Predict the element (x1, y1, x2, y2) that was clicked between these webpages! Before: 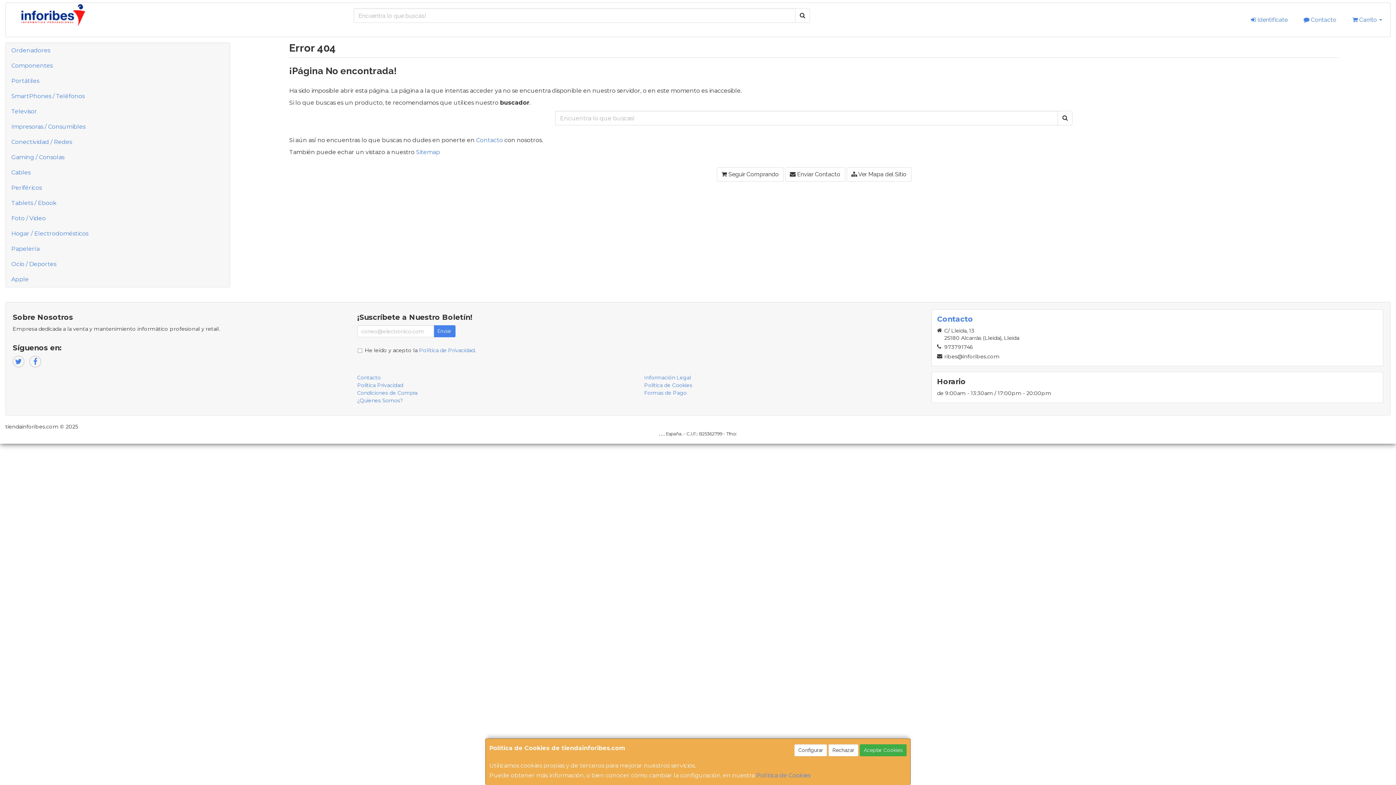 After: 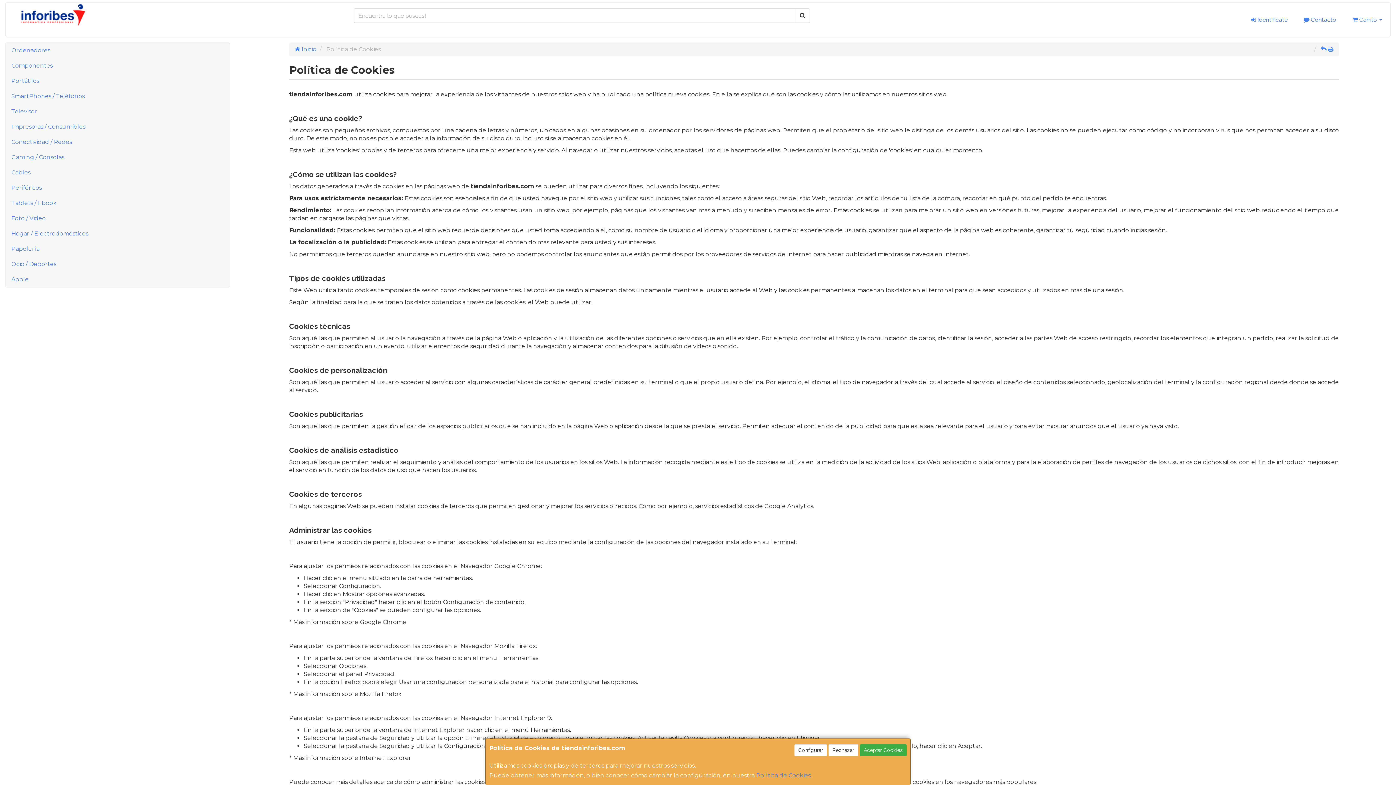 Action: label: Política de Cookies bbox: (756, 772, 810, 779)